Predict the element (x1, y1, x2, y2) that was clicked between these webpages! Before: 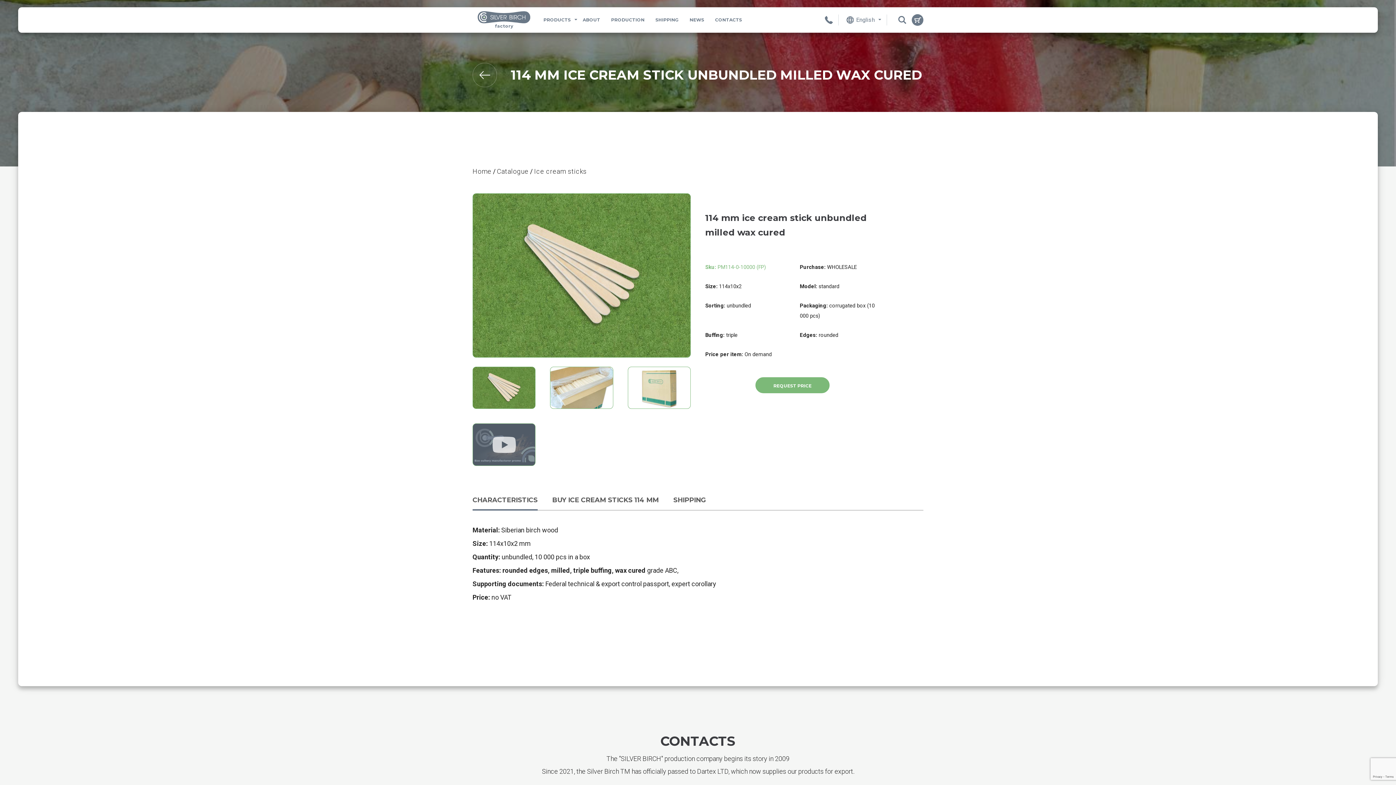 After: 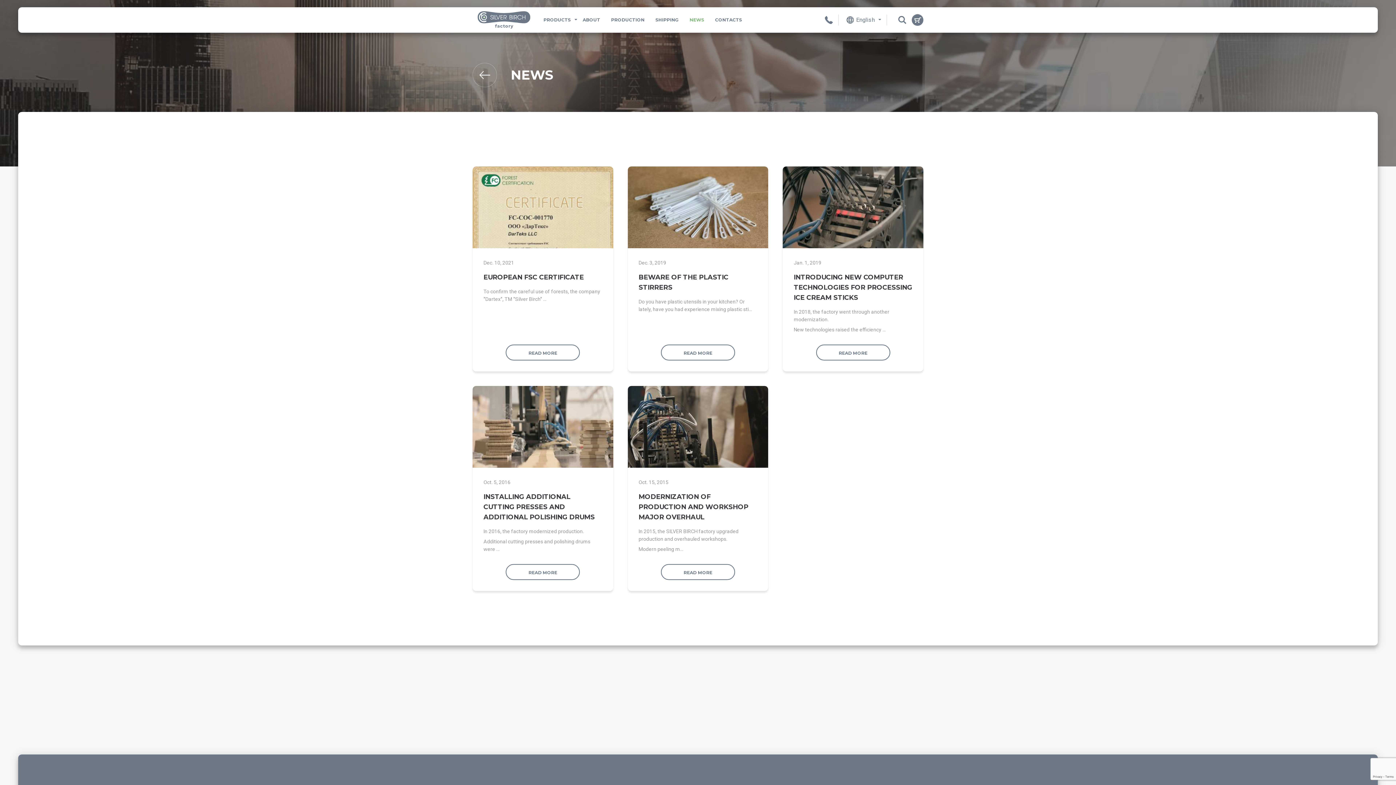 Action: bbox: (689, 14, 704, 25) label: NEWS